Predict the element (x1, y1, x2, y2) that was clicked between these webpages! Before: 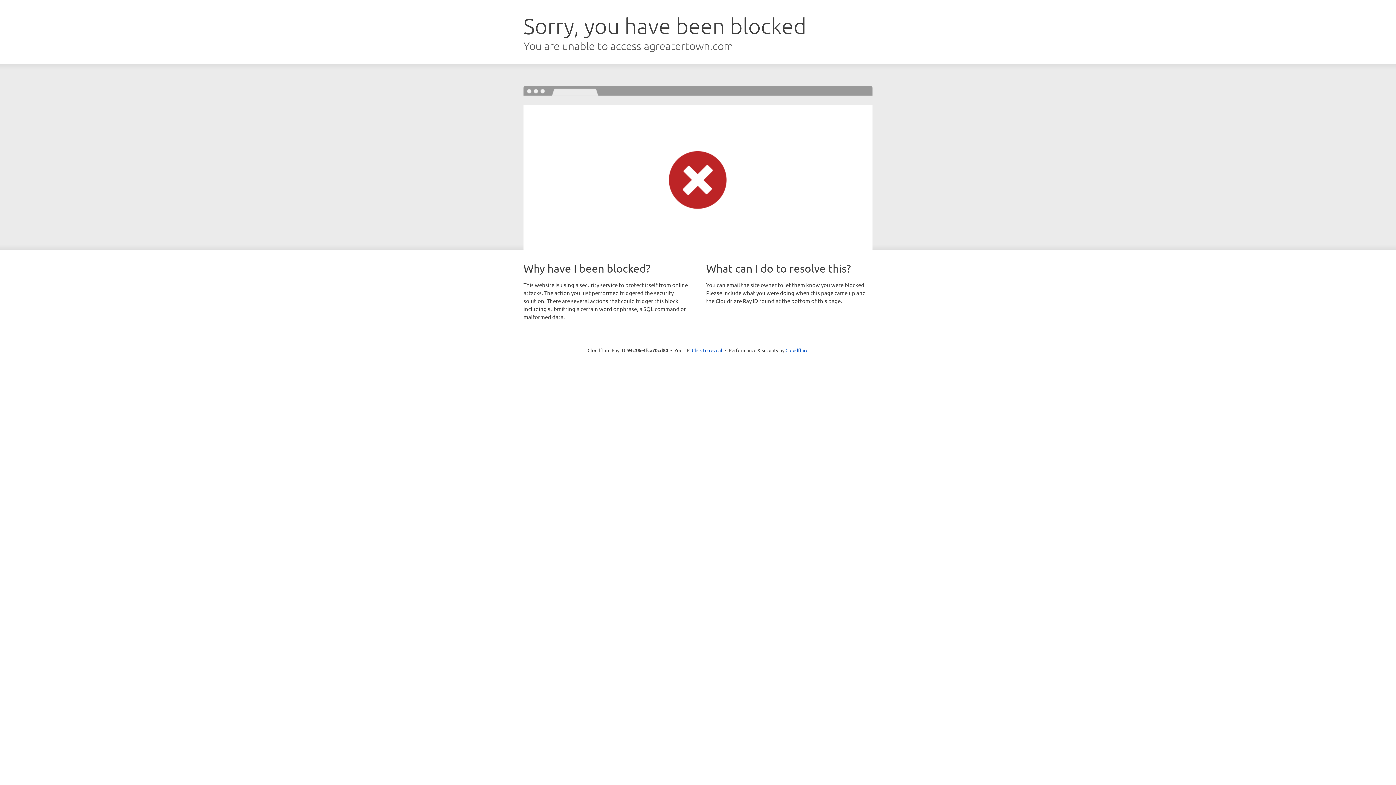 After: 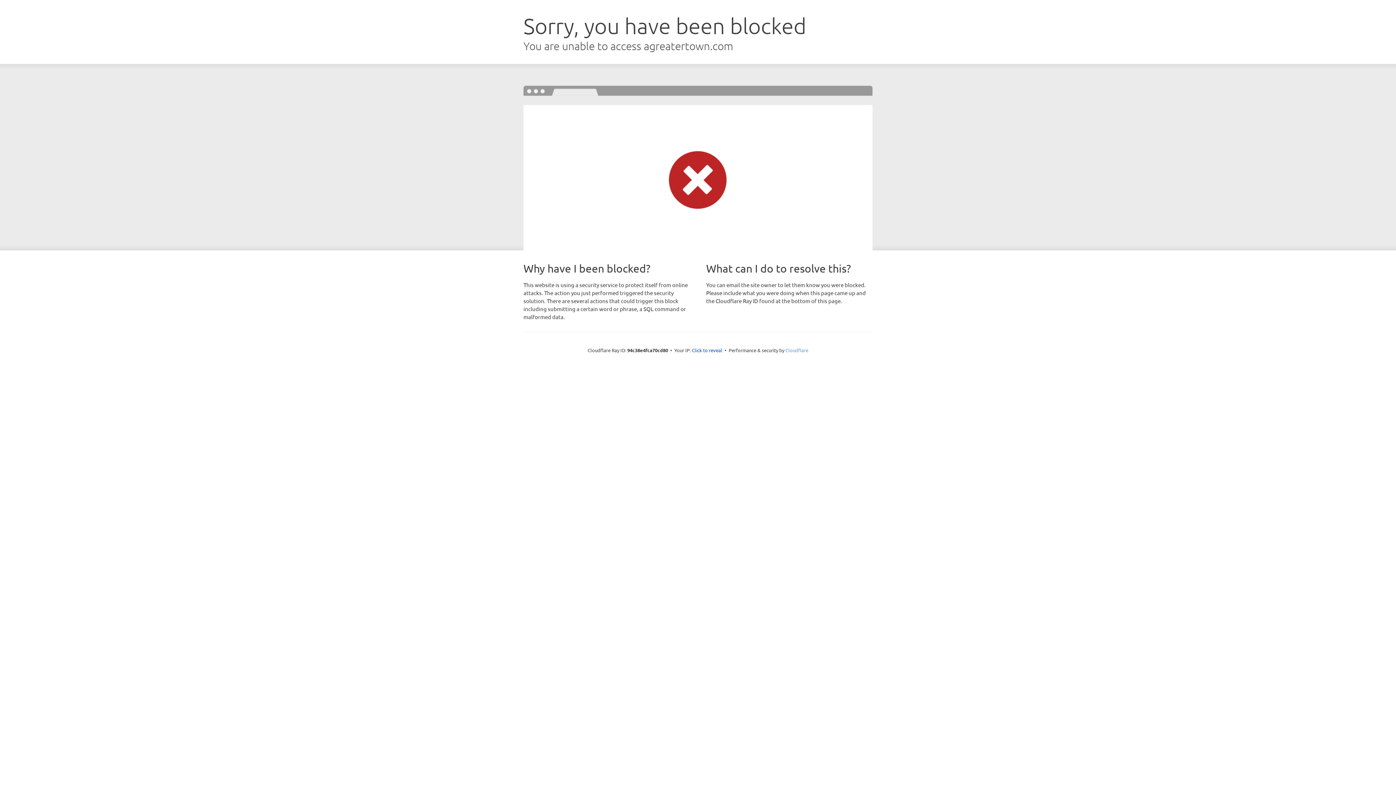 Action: bbox: (785, 347, 808, 353) label: Cloudflare